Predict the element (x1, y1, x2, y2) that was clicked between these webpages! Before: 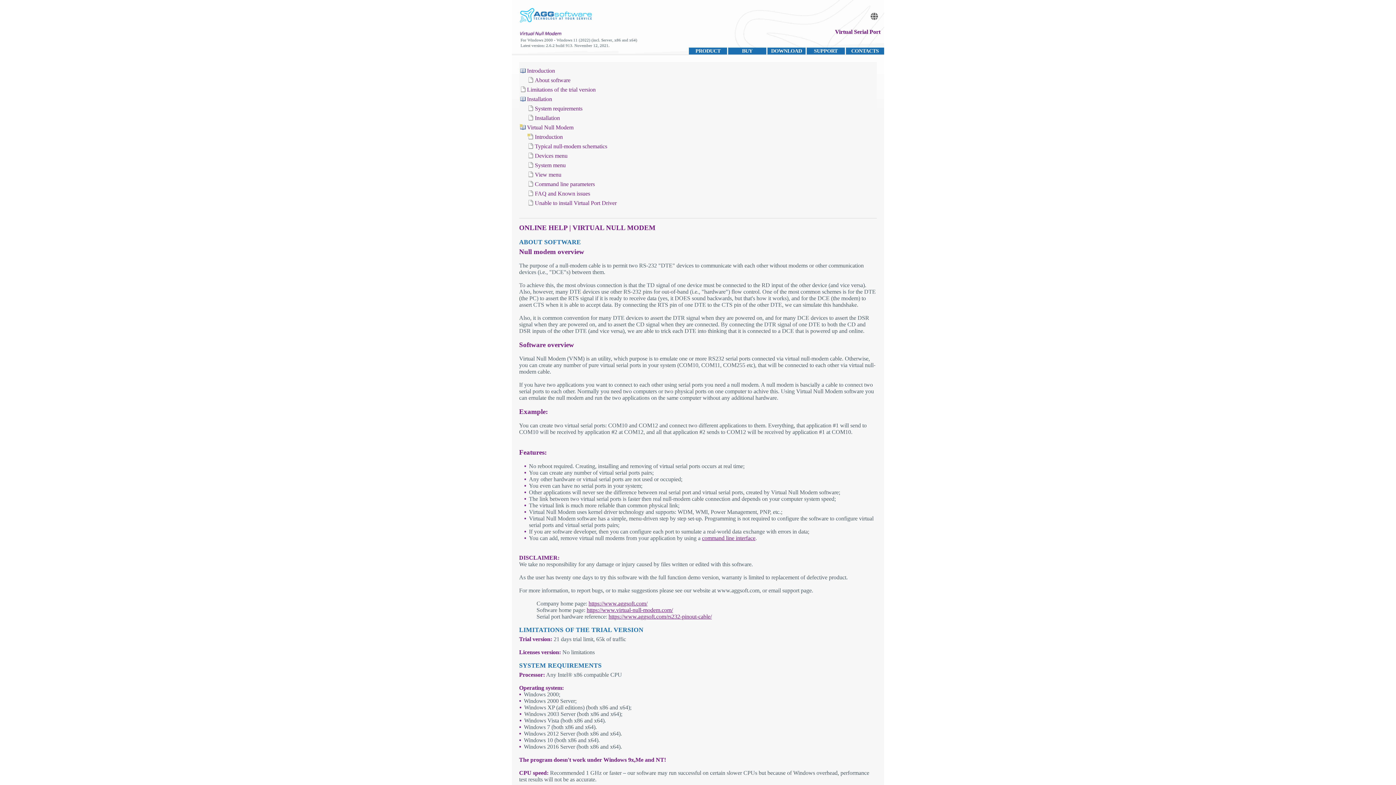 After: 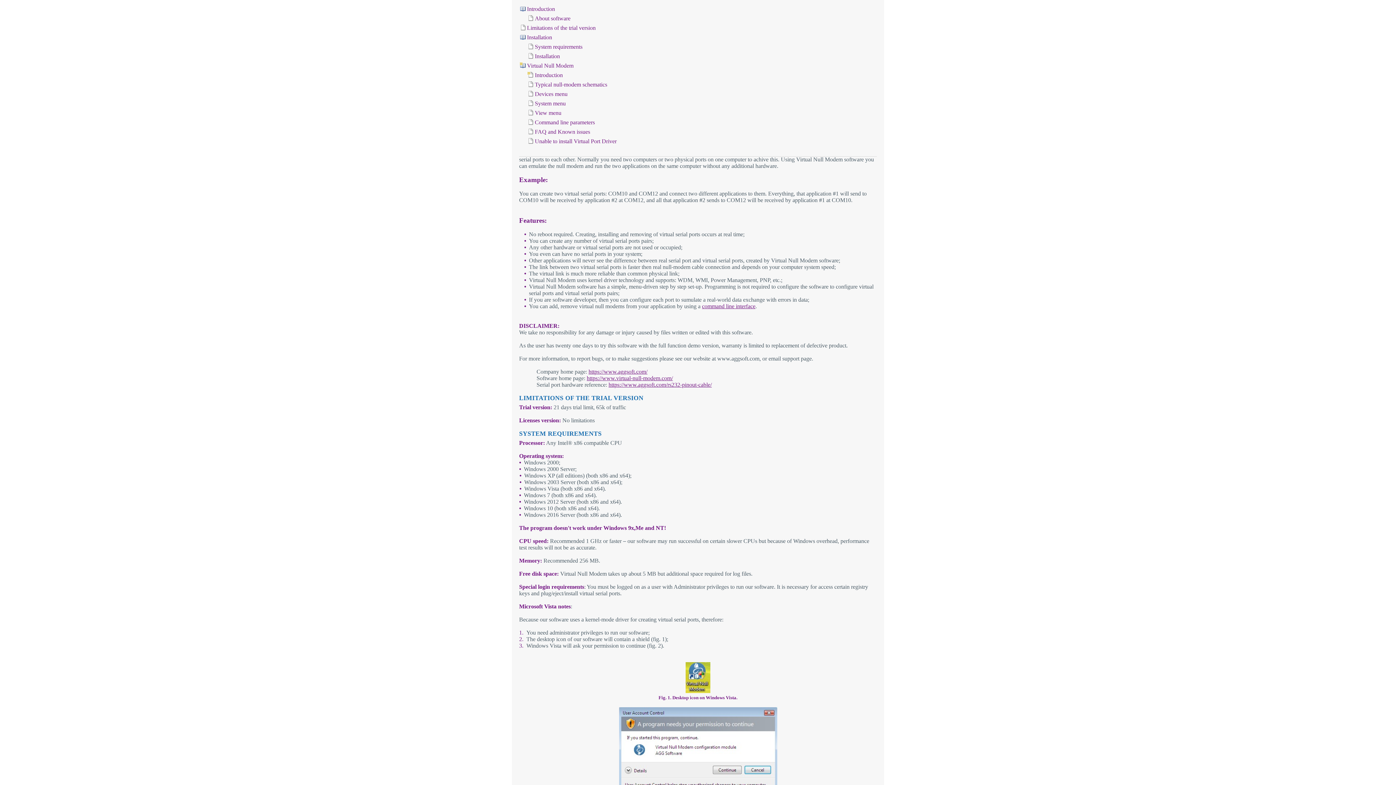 Action: bbox: (534, 77, 570, 83) label: About software